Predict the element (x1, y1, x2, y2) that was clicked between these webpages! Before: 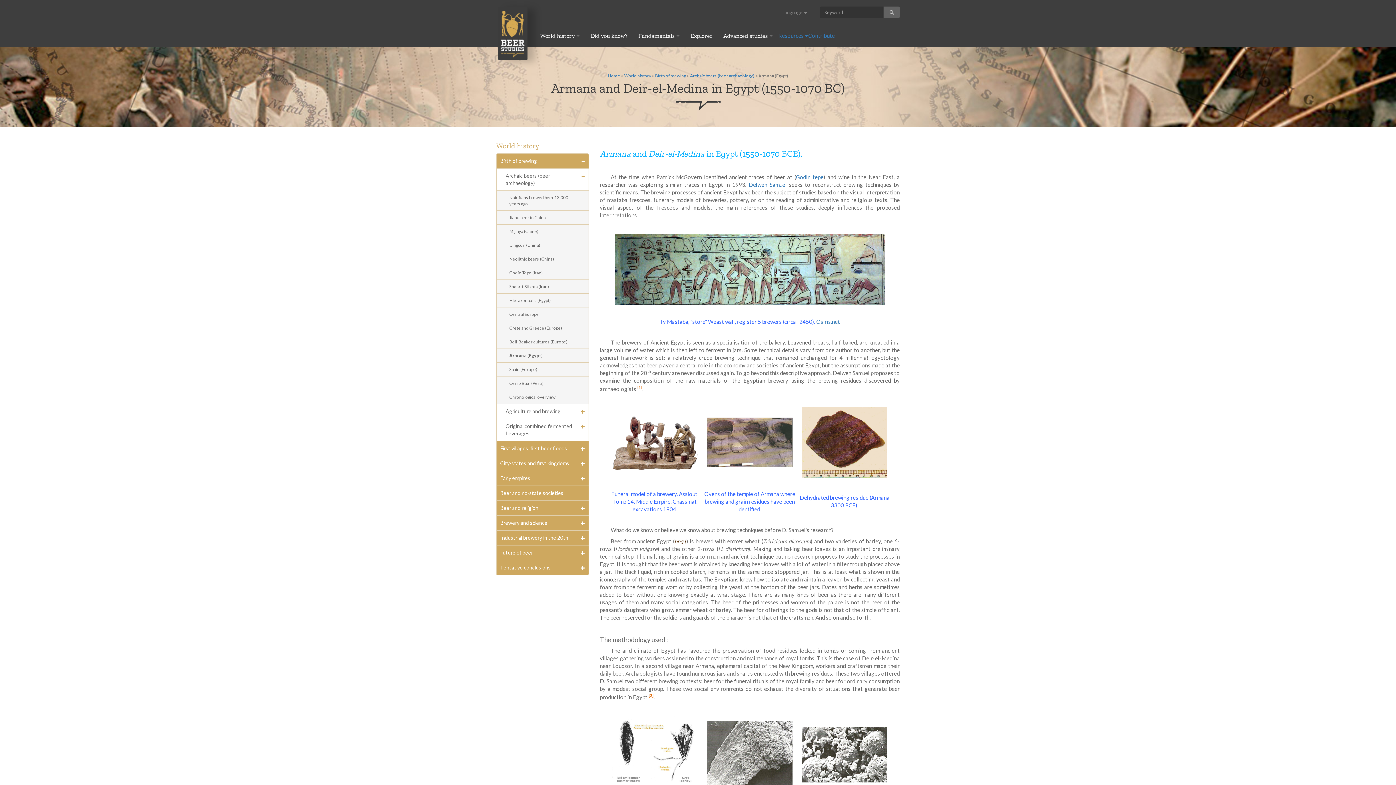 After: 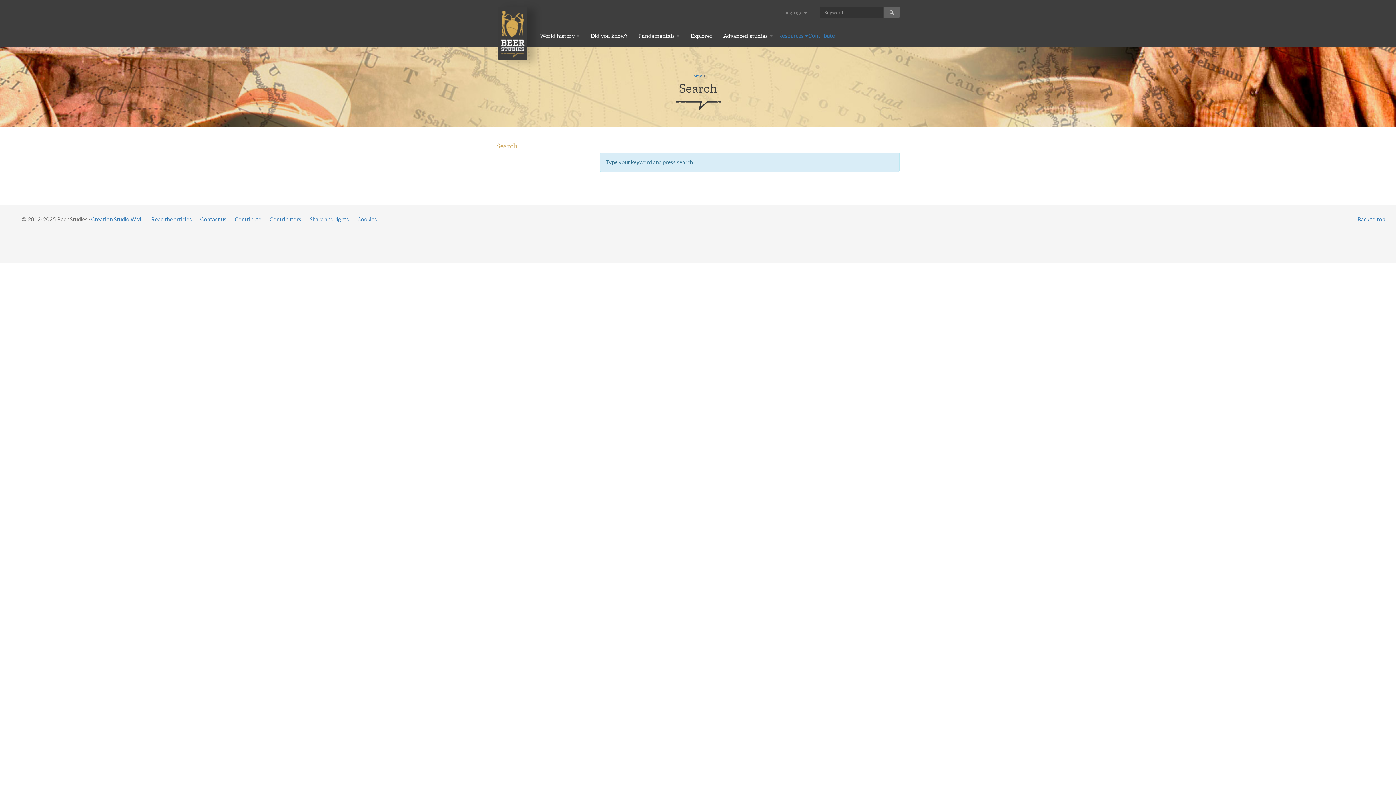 Action: bbox: (884, 6, 900, 18)